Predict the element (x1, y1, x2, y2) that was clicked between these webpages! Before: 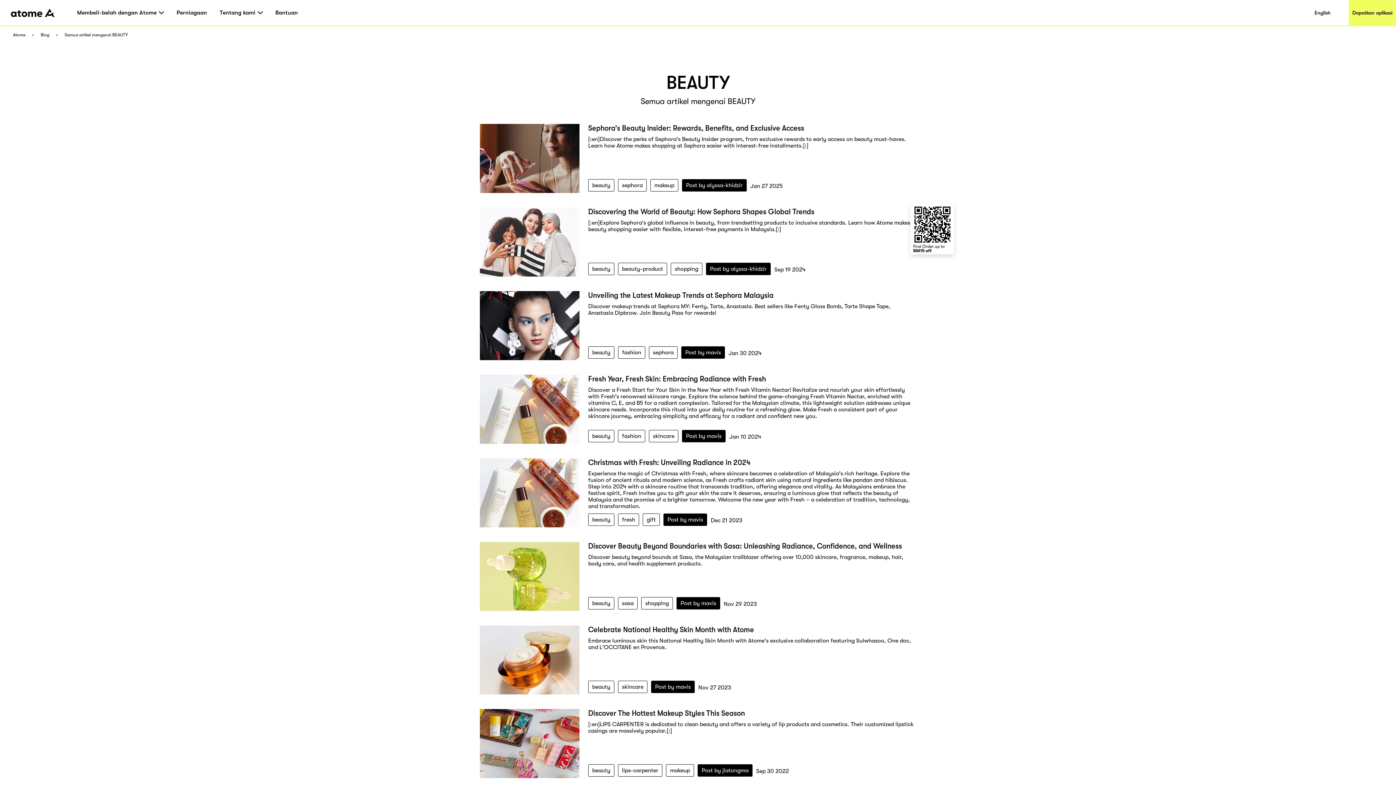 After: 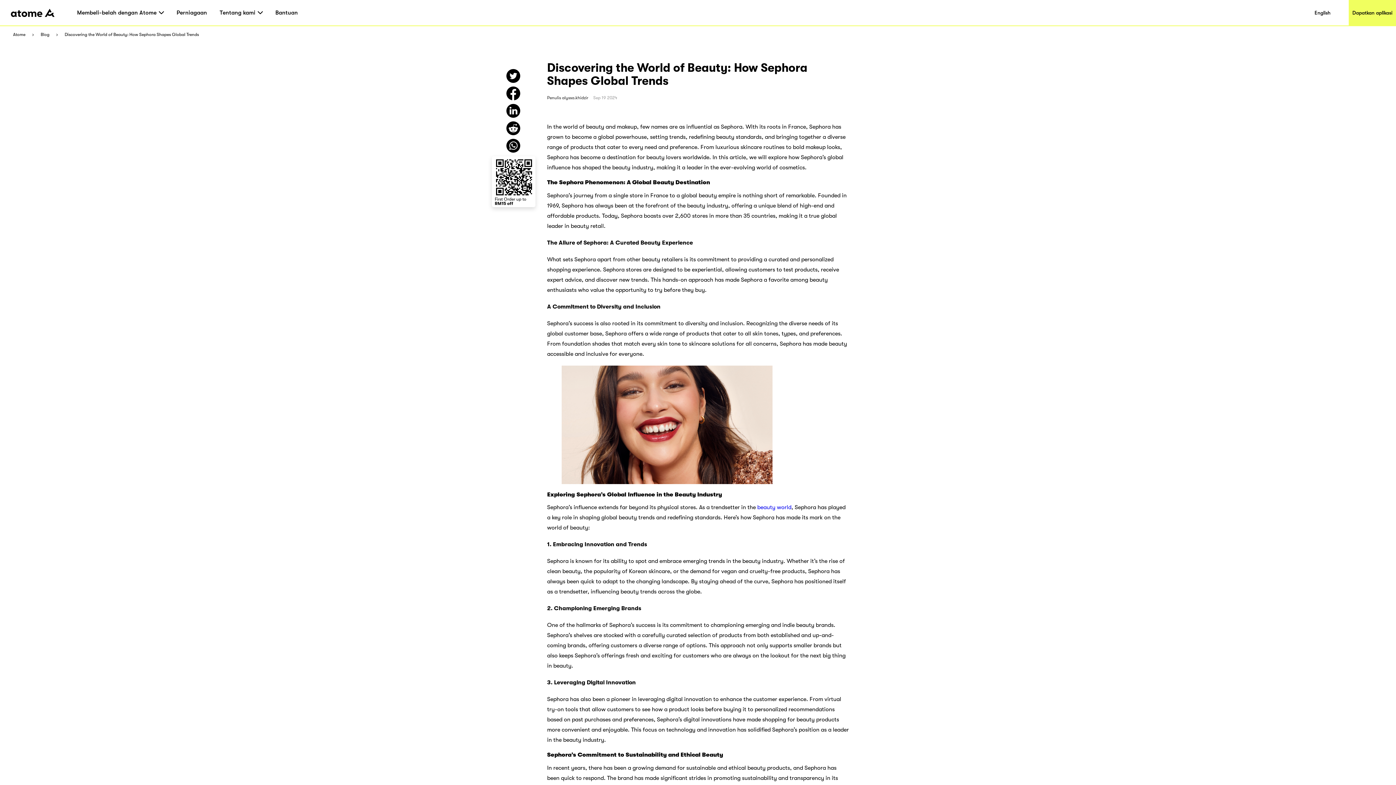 Action: bbox: (480, 271, 579, 278)